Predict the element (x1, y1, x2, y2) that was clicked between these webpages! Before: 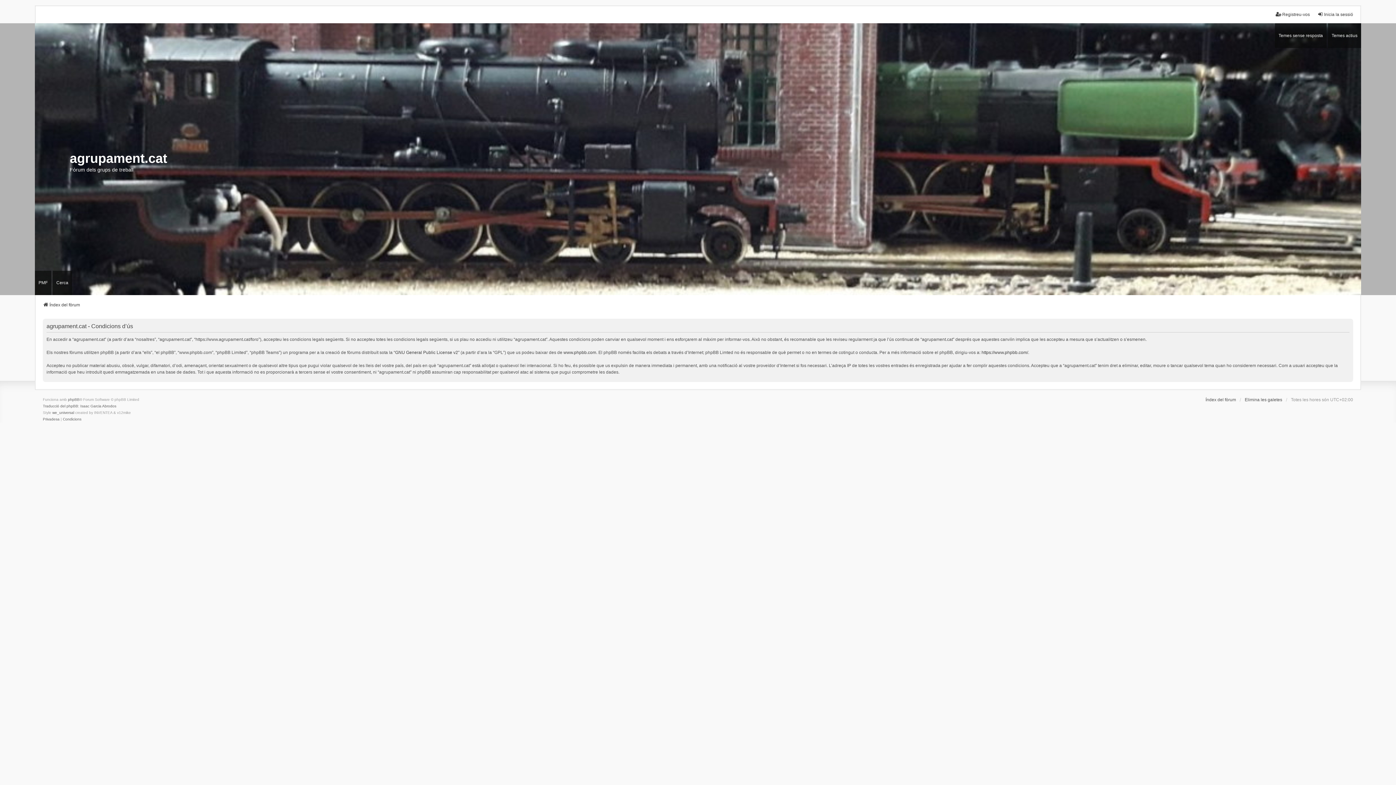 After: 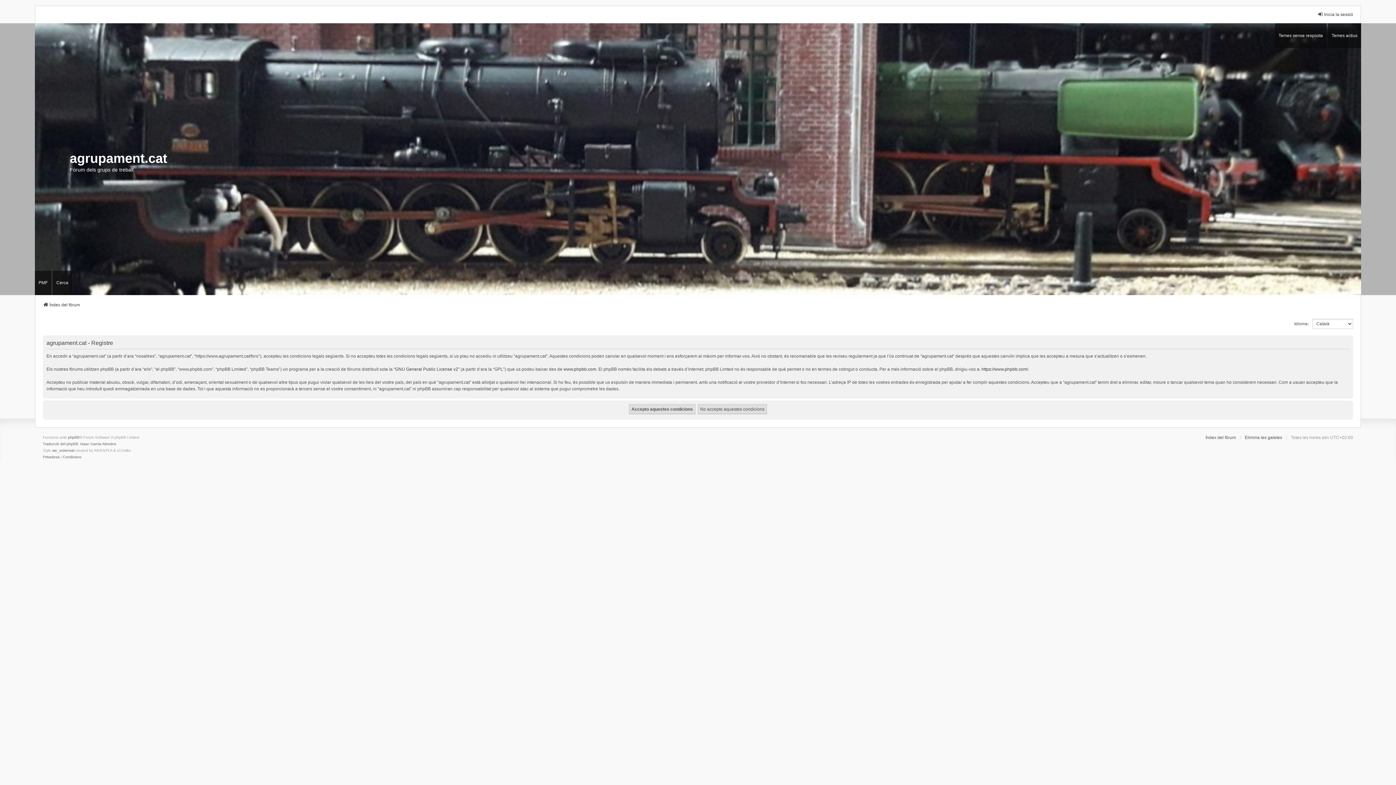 Action: bbox: (1276, 11, 1310, 17) label: Registreu-vos